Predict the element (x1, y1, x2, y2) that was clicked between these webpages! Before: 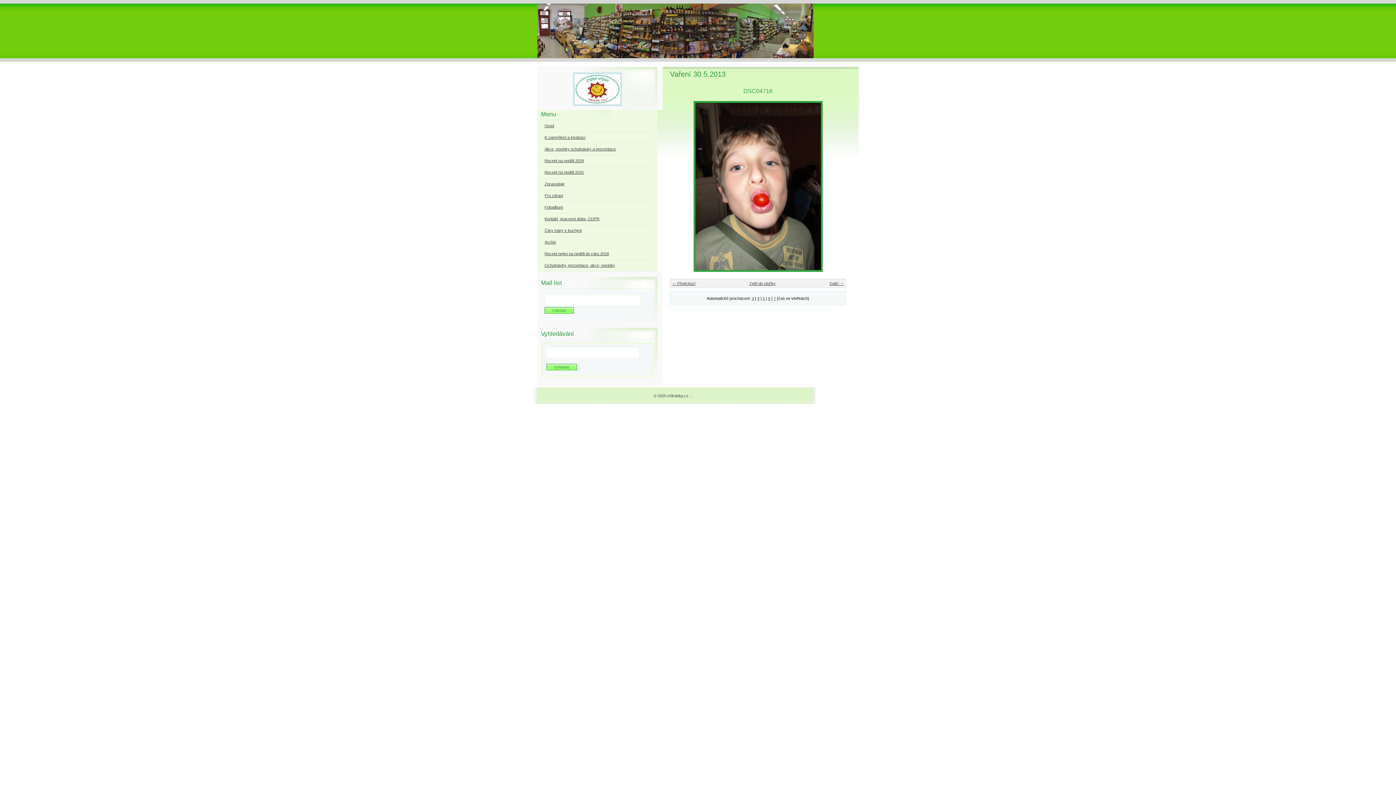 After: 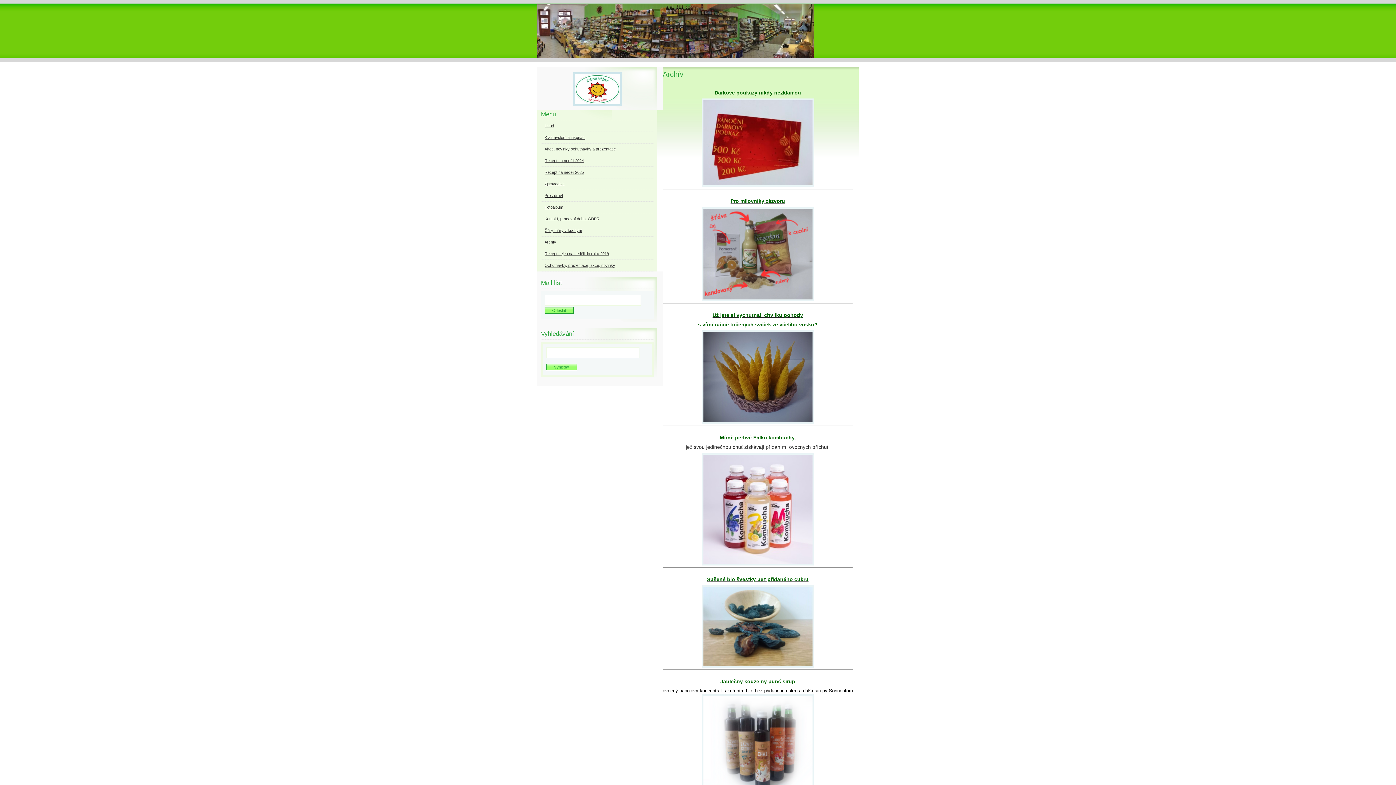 Action: label: Archív bbox: (541, 237, 653, 247)